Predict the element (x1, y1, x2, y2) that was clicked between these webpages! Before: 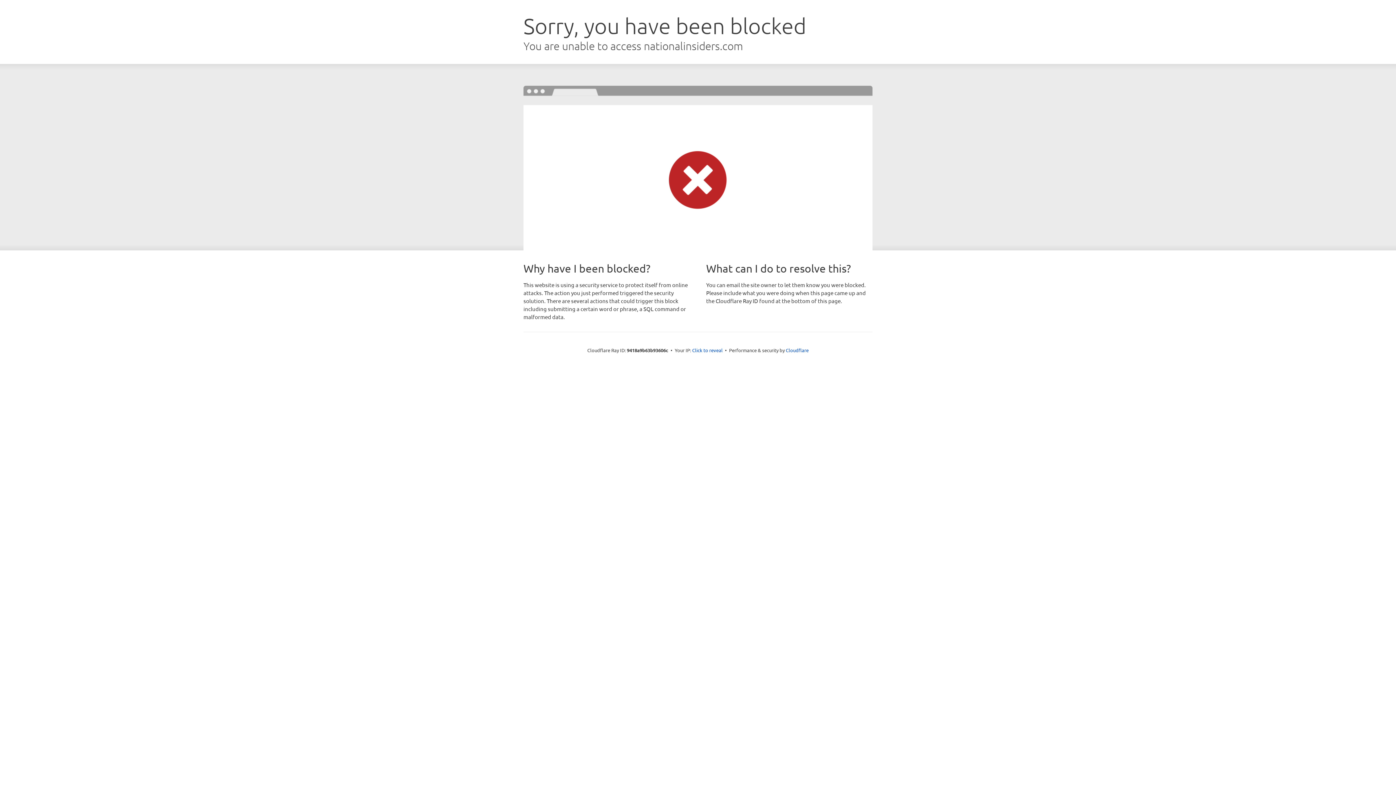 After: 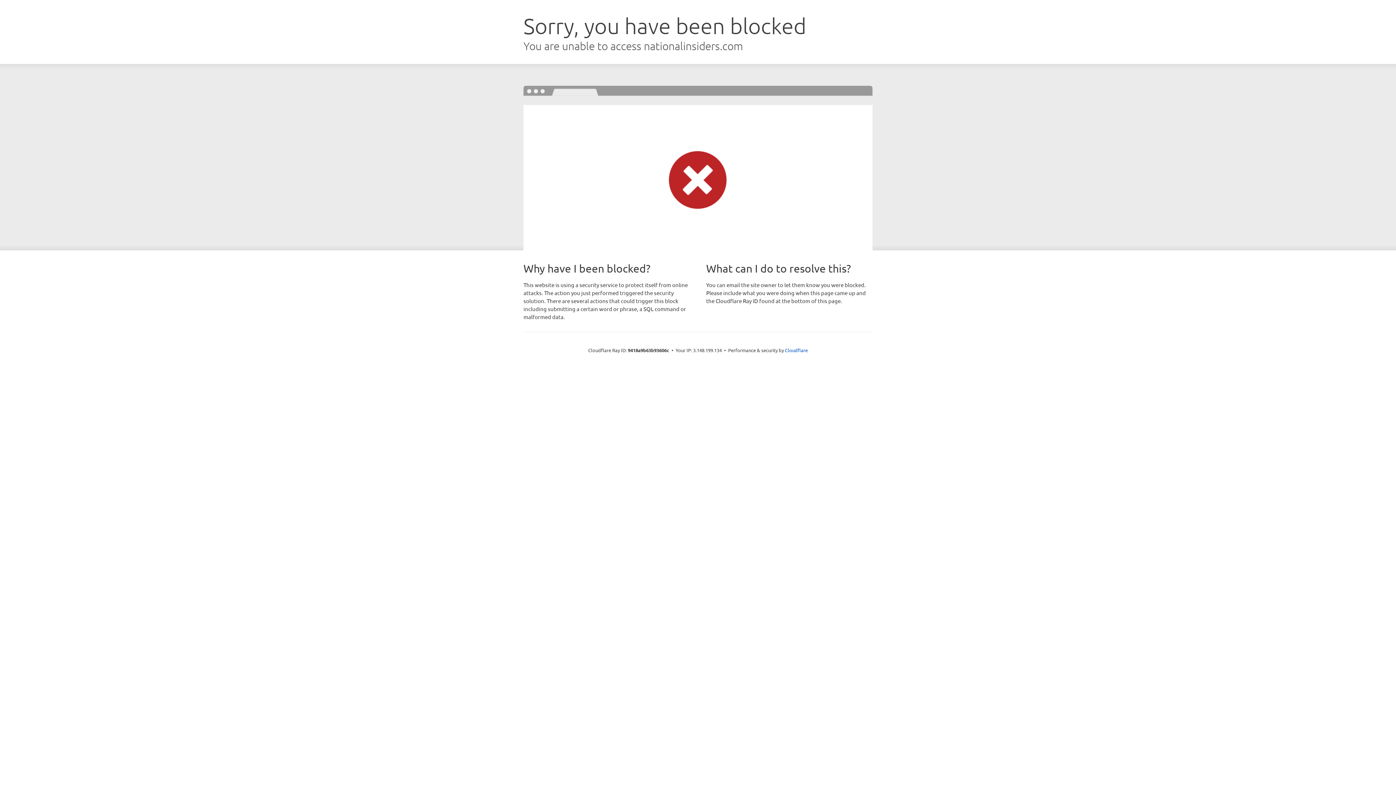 Action: bbox: (692, 346, 722, 353) label: Click to reveal